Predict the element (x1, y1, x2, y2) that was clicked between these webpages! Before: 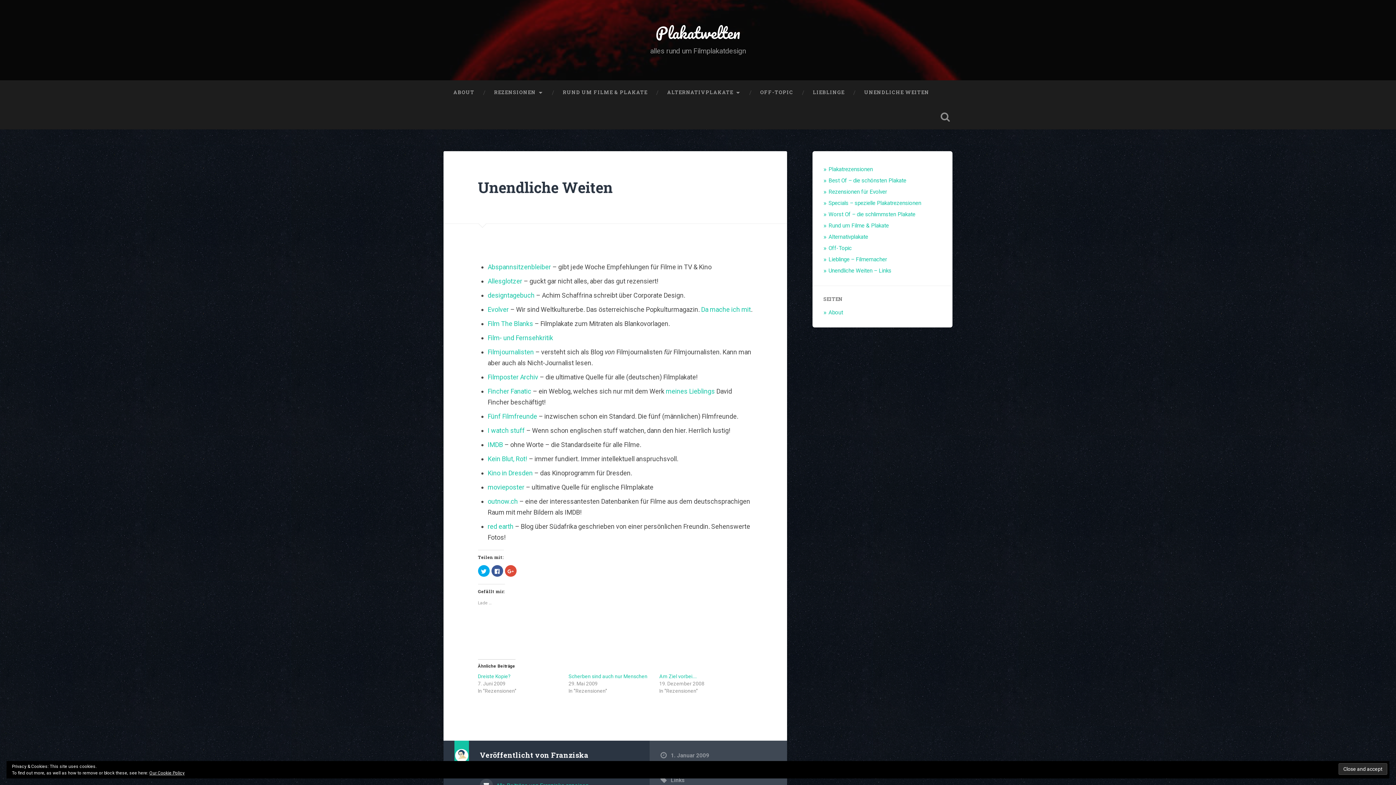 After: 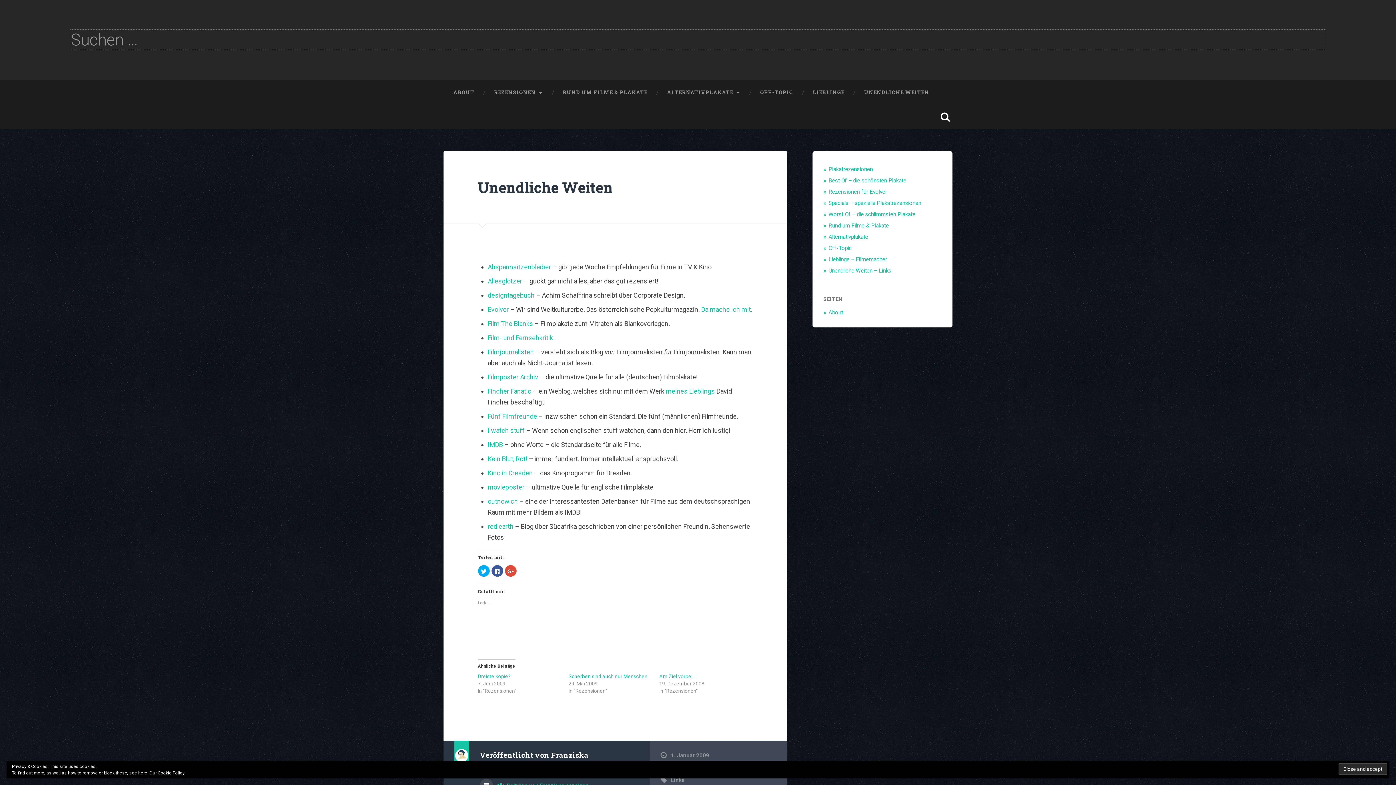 Action: label: Open Search bbox: (938, 104, 952, 129)